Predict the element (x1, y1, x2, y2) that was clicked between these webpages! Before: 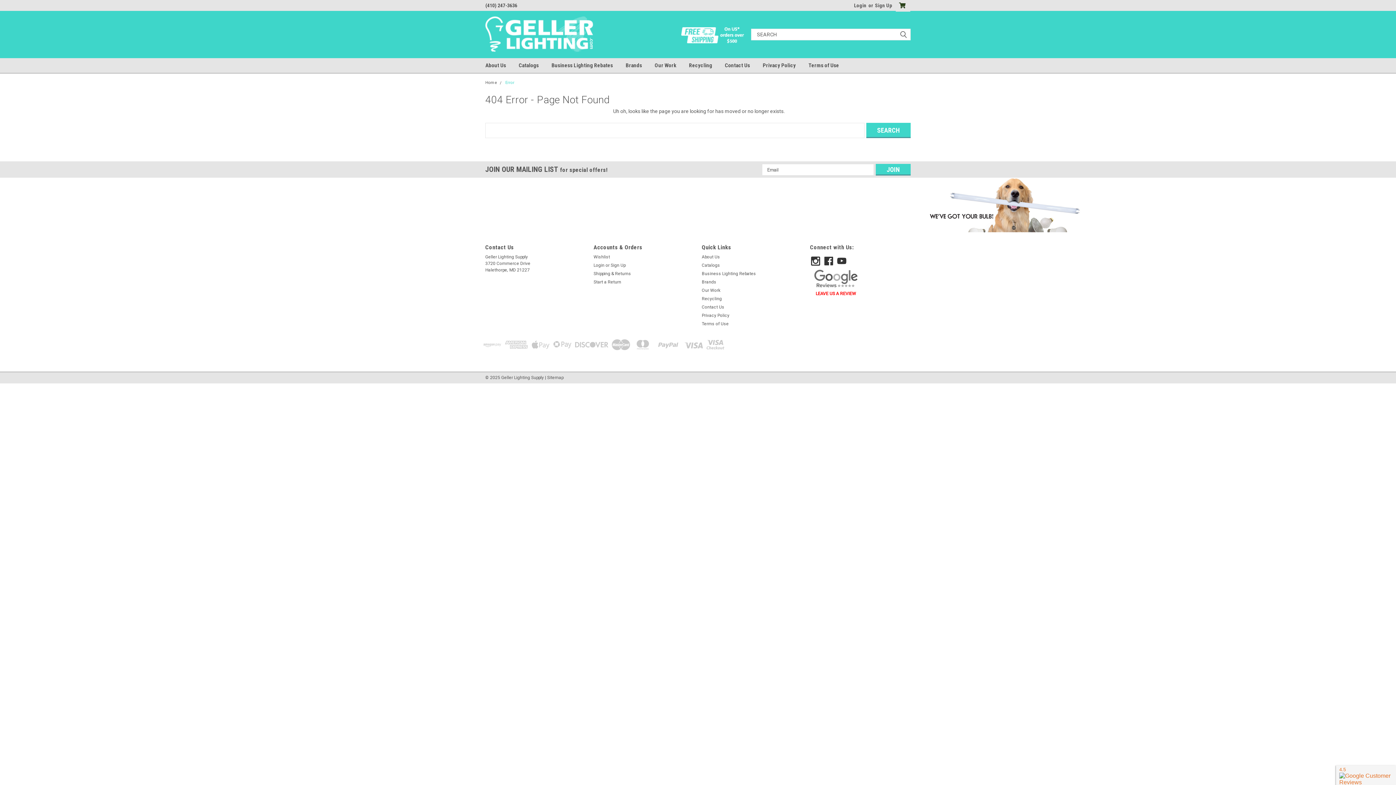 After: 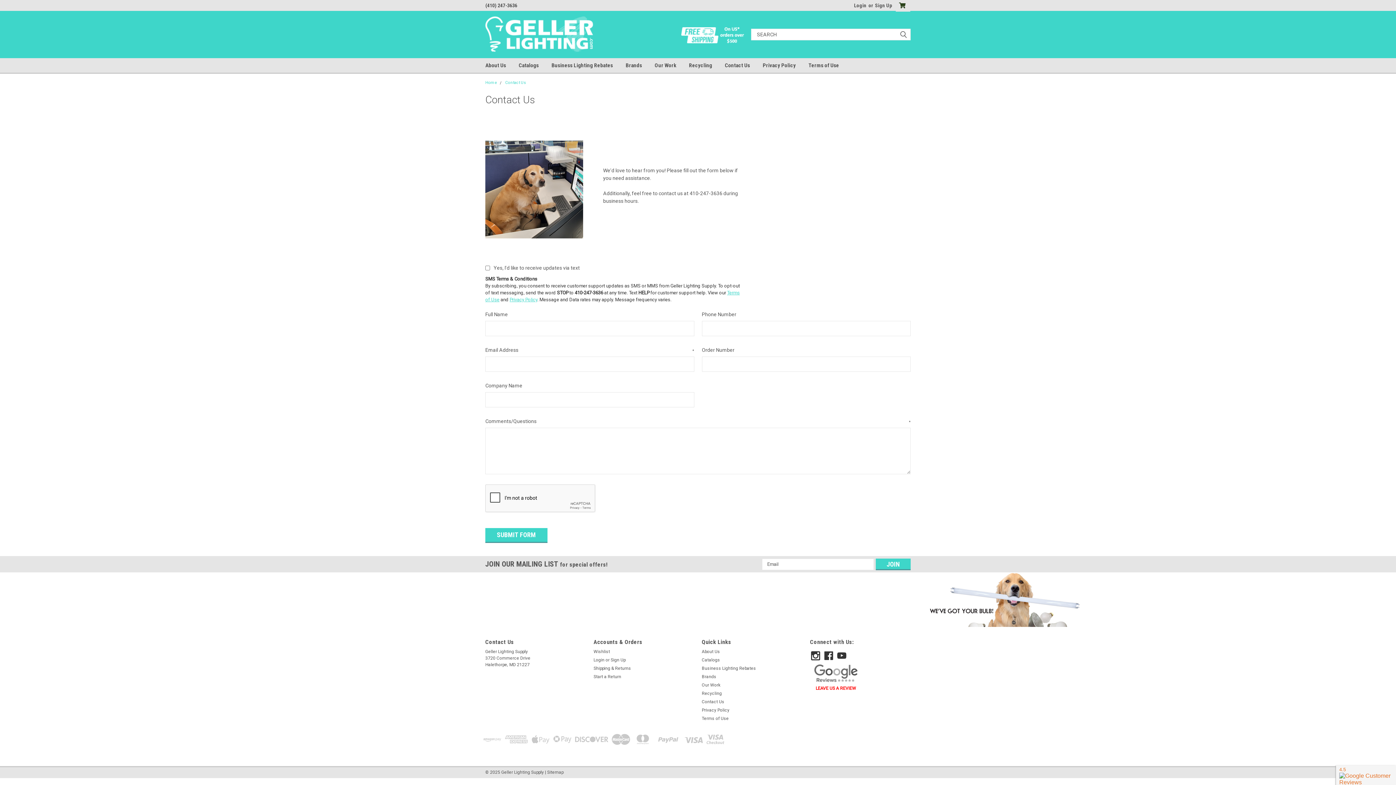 Action: label: Contact Us bbox: (725, 58, 762, 72)